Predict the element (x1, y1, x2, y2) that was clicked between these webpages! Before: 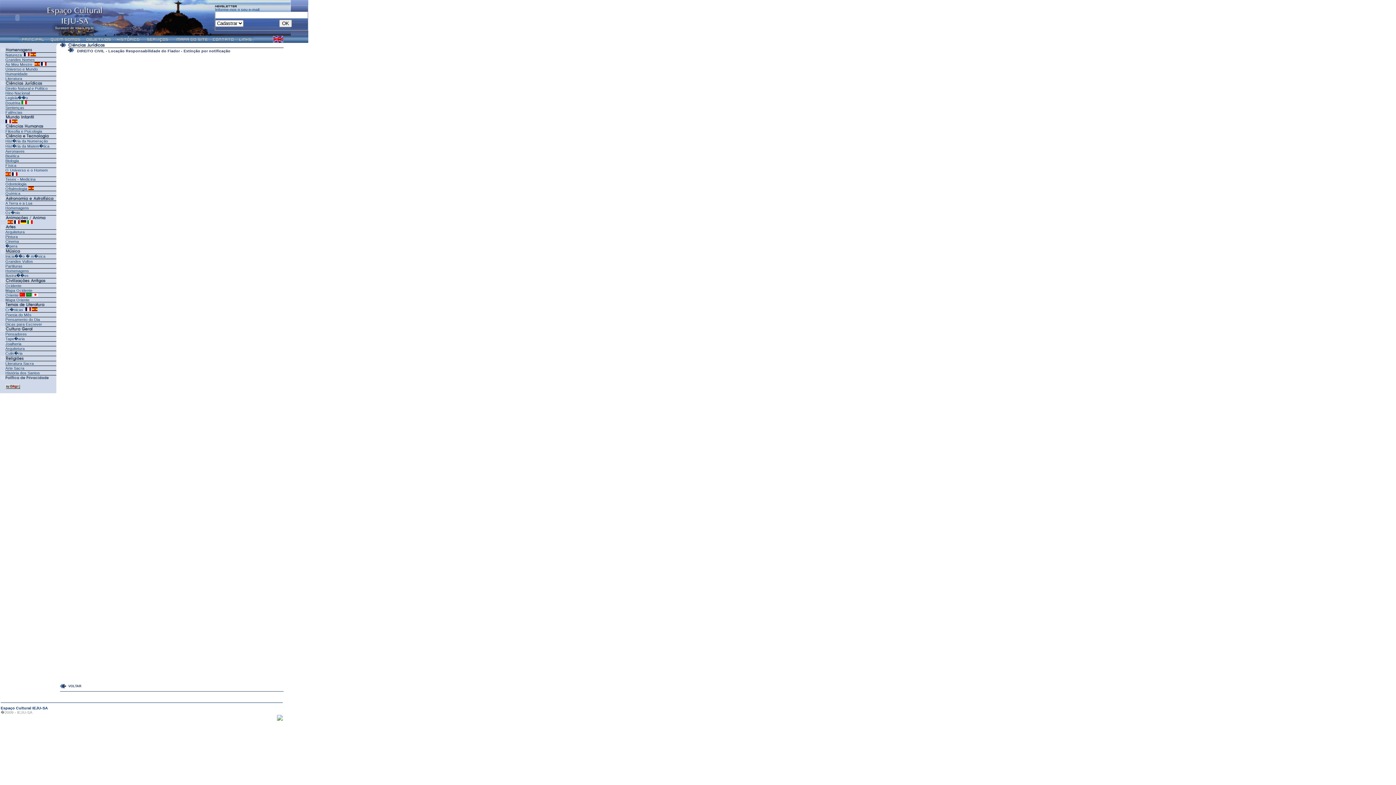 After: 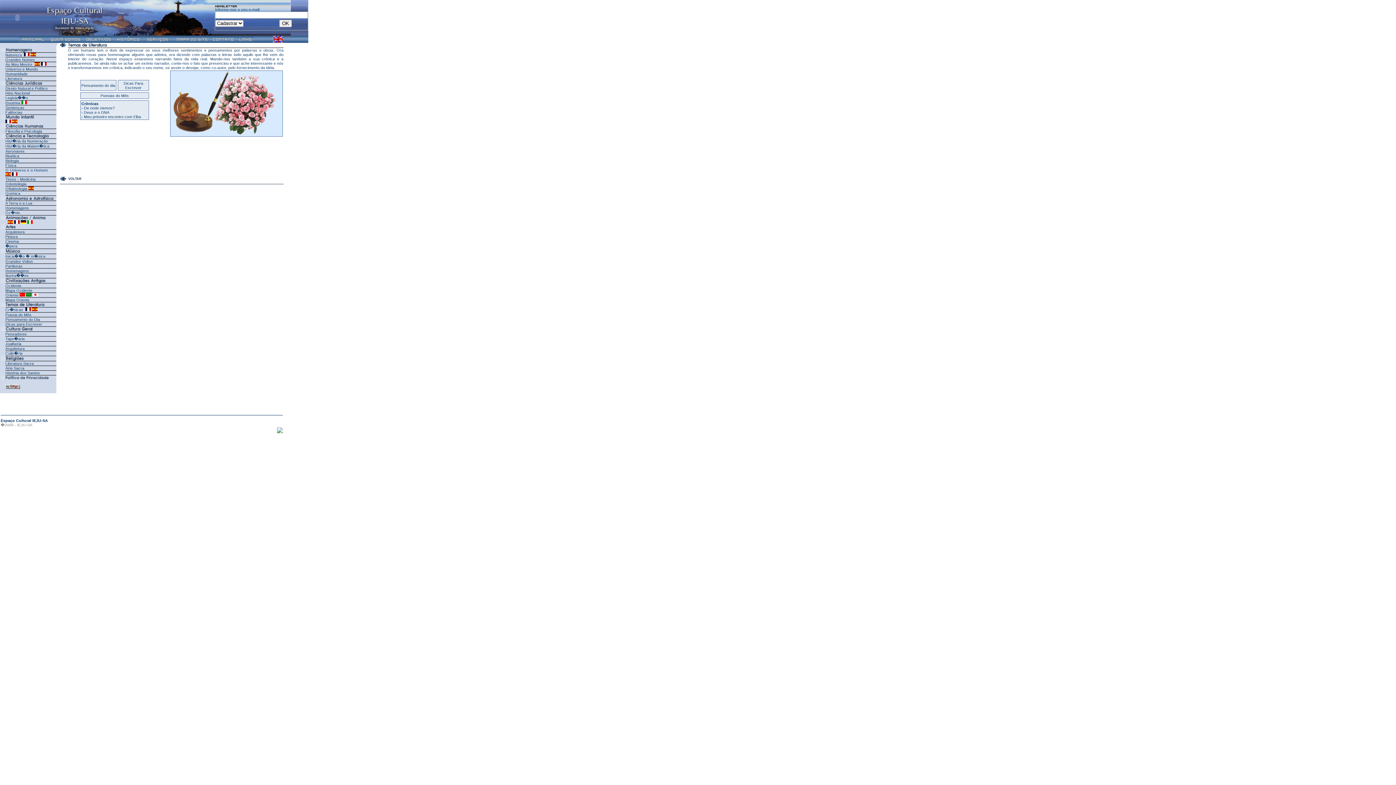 Action: bbox: (5, 303, 49, 308)